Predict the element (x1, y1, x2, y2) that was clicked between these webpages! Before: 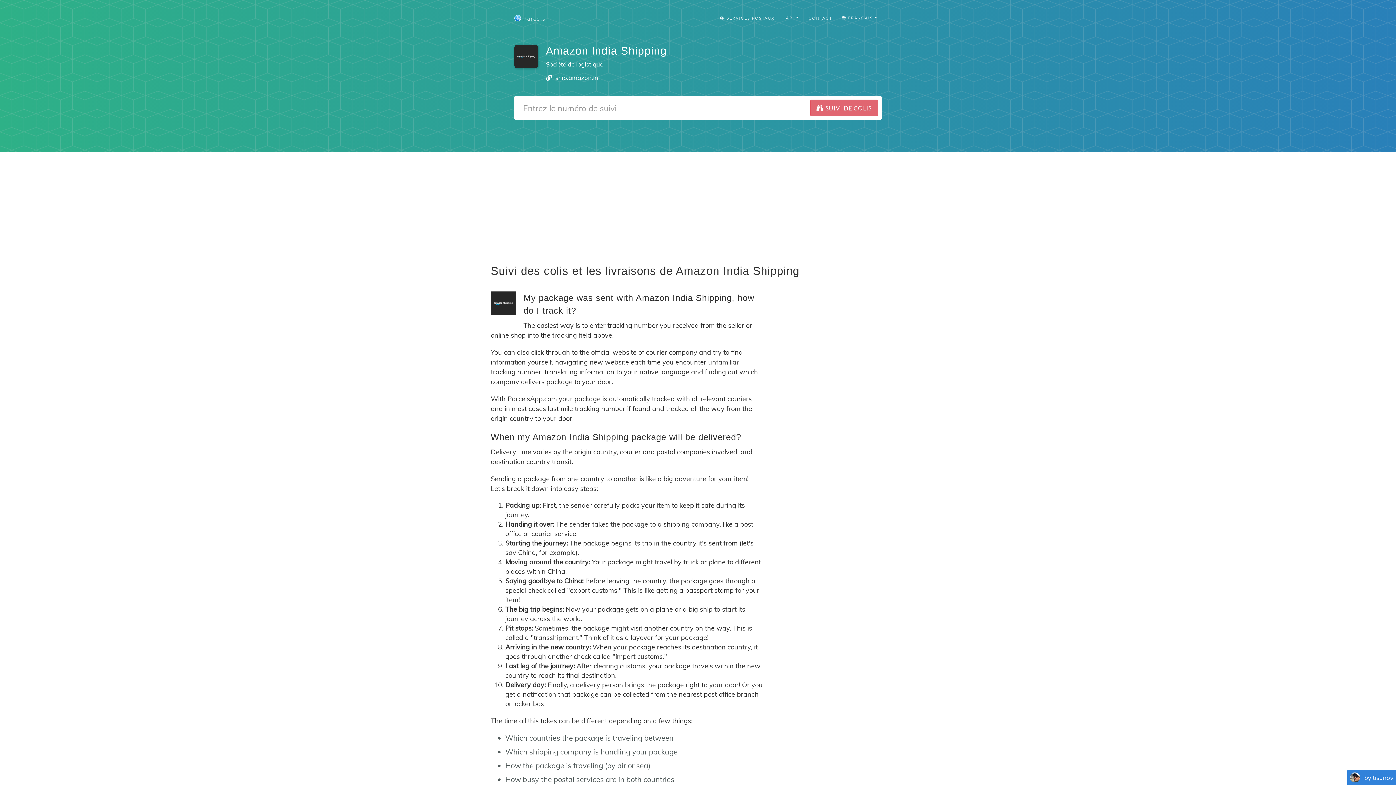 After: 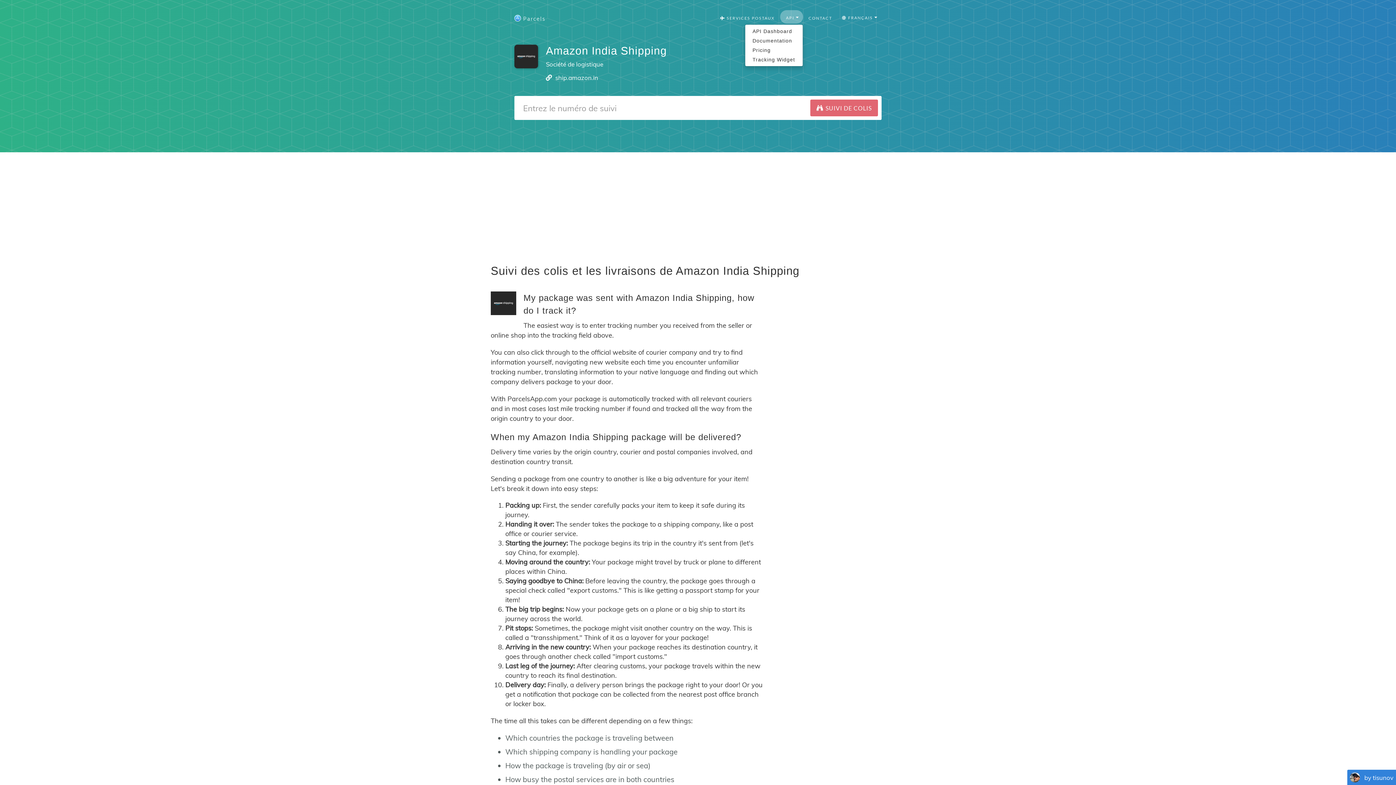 Action: label:  API  bbox: (780, 10, 803, 23)